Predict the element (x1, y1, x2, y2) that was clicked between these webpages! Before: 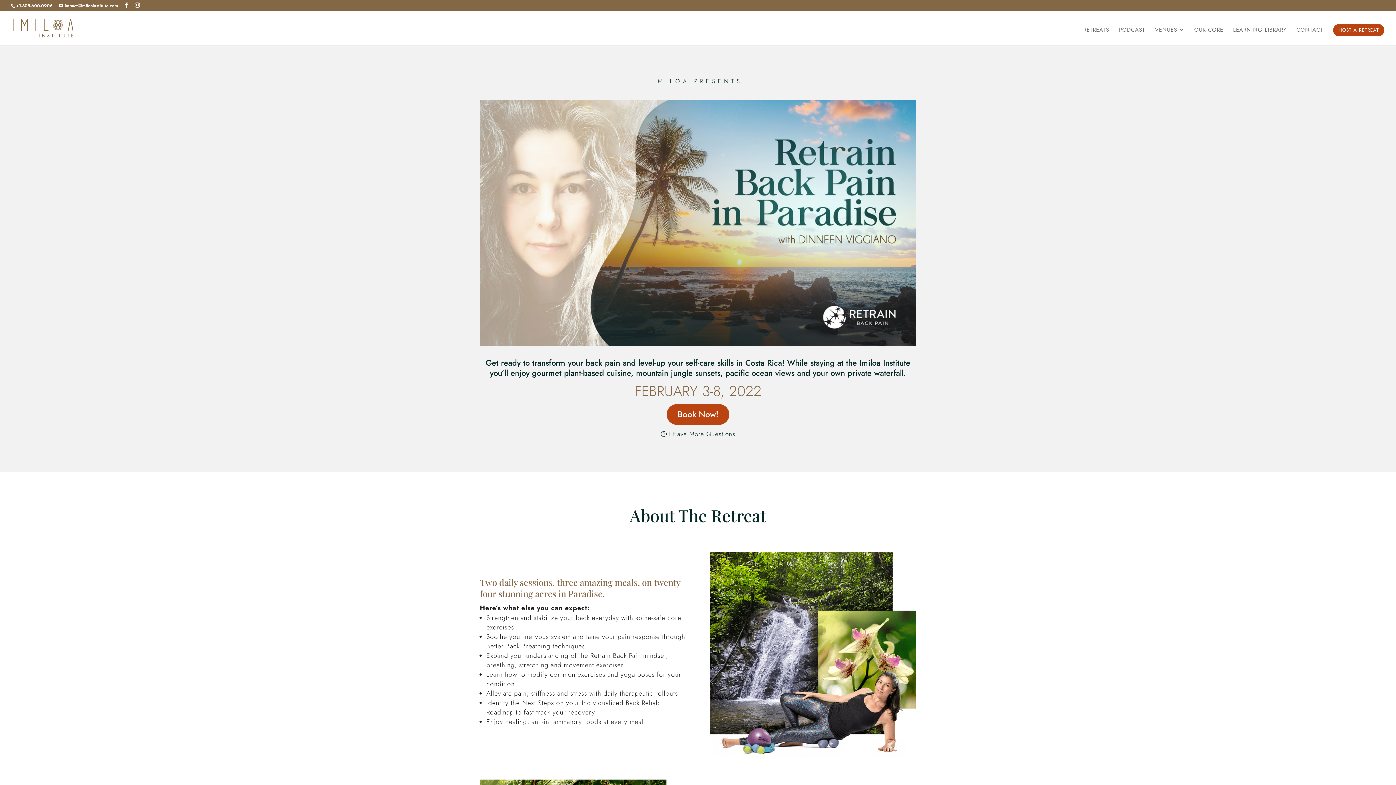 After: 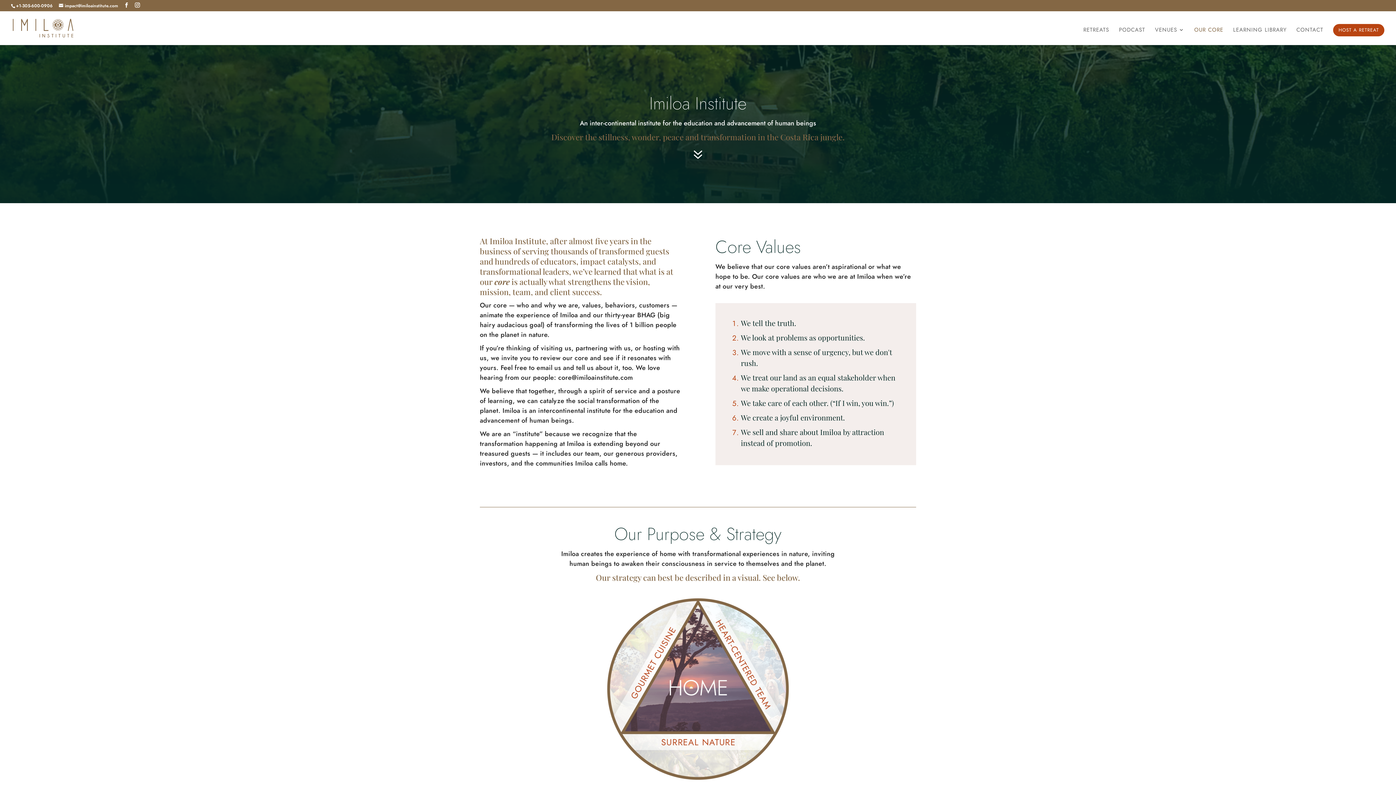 Action: bbox: (1194, 27, 1223, 45) label: OUR CORE